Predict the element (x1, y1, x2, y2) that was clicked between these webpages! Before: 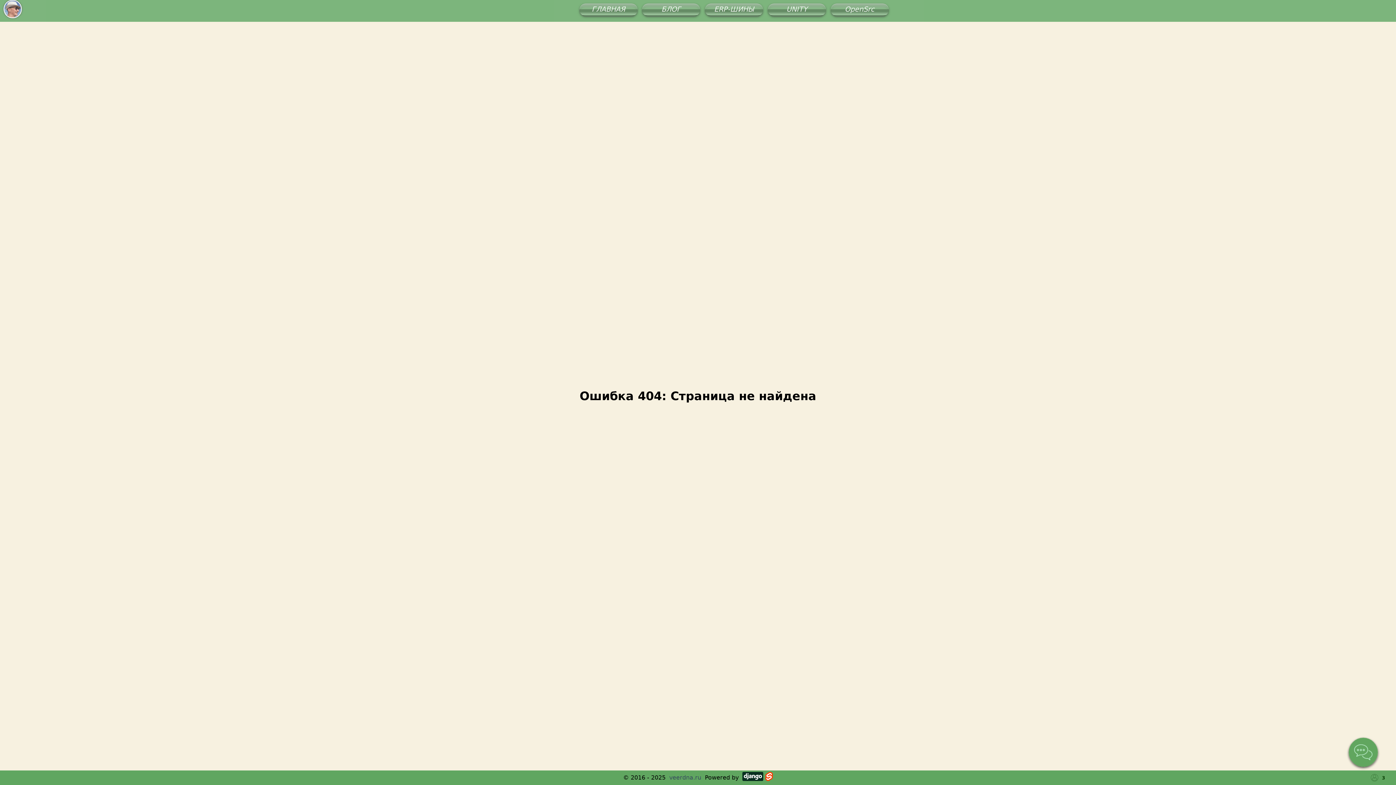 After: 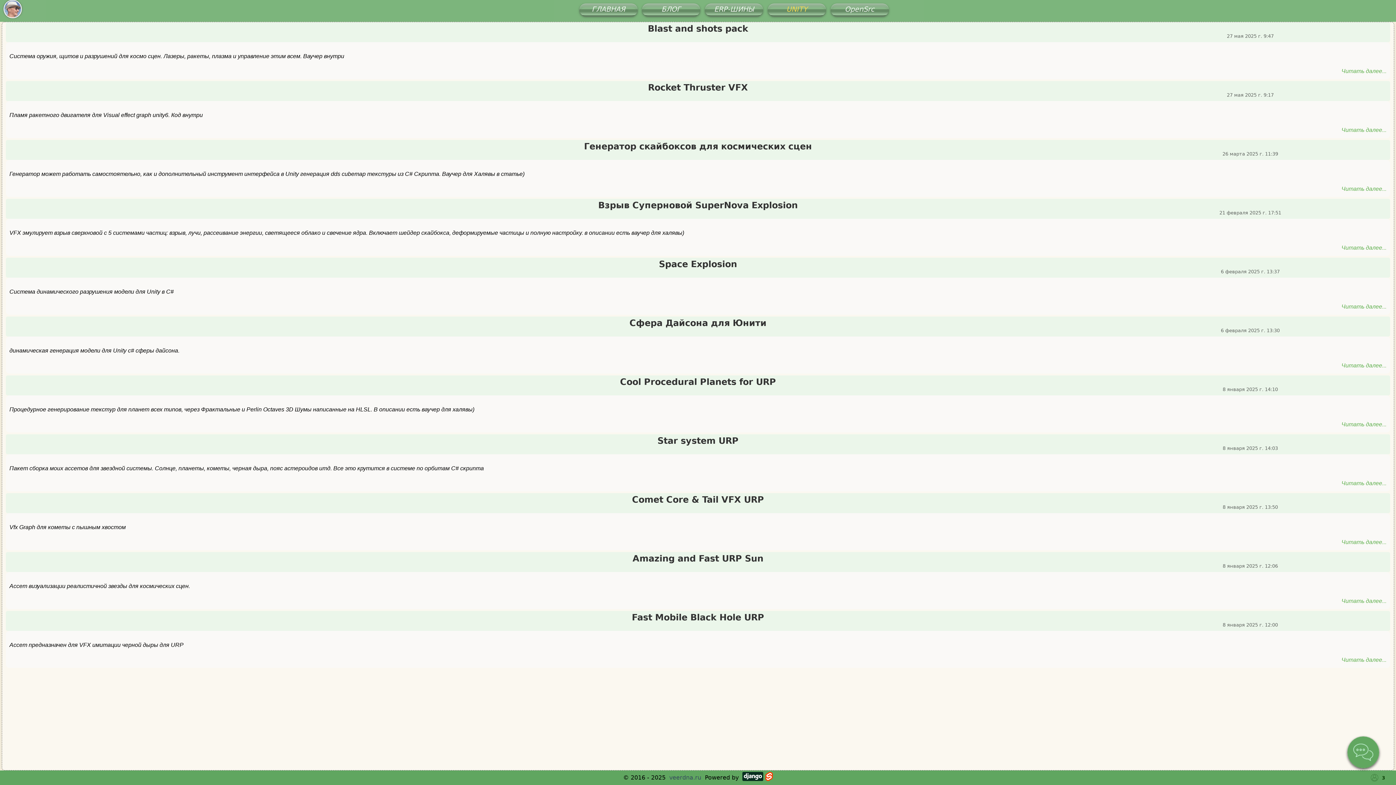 Action: label: UNITY bbox: (764, 0, 827, 16)